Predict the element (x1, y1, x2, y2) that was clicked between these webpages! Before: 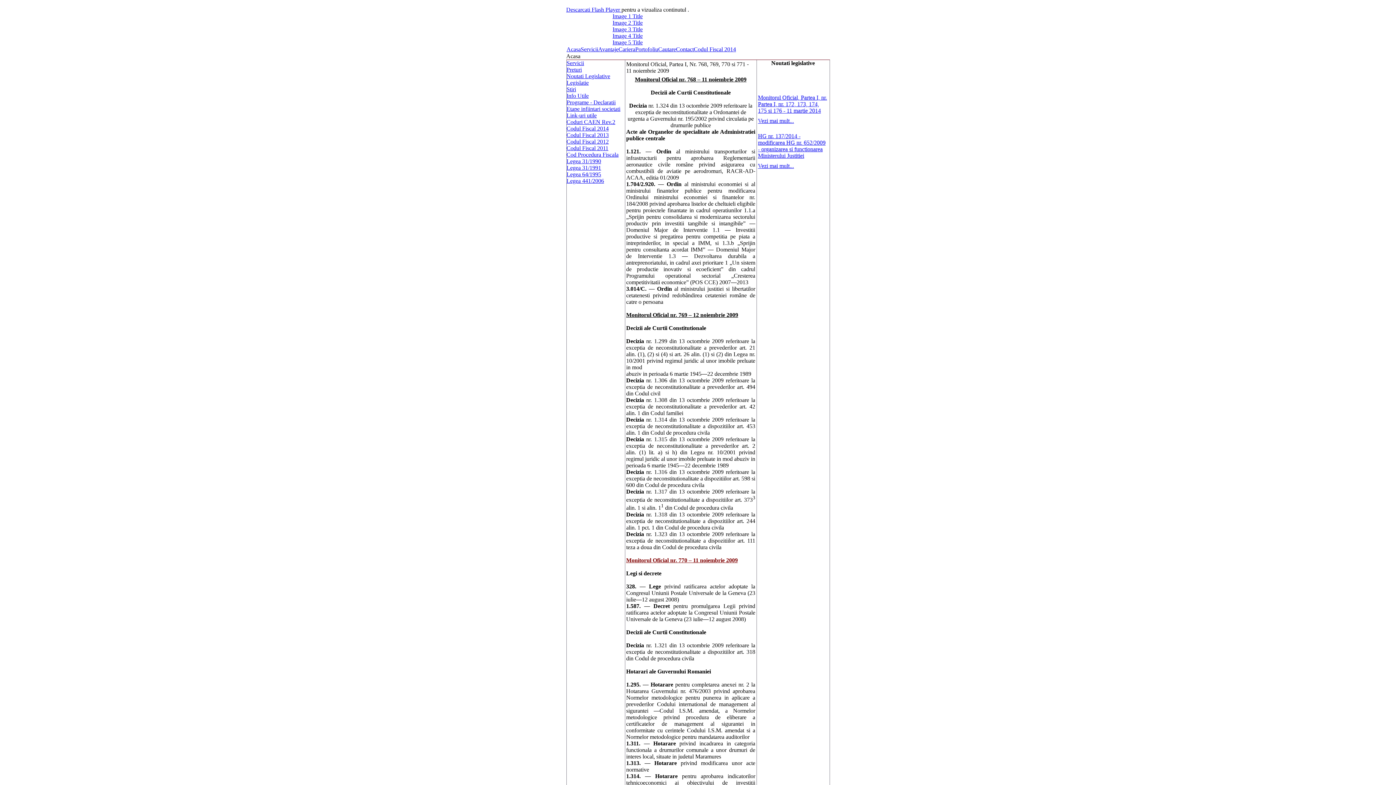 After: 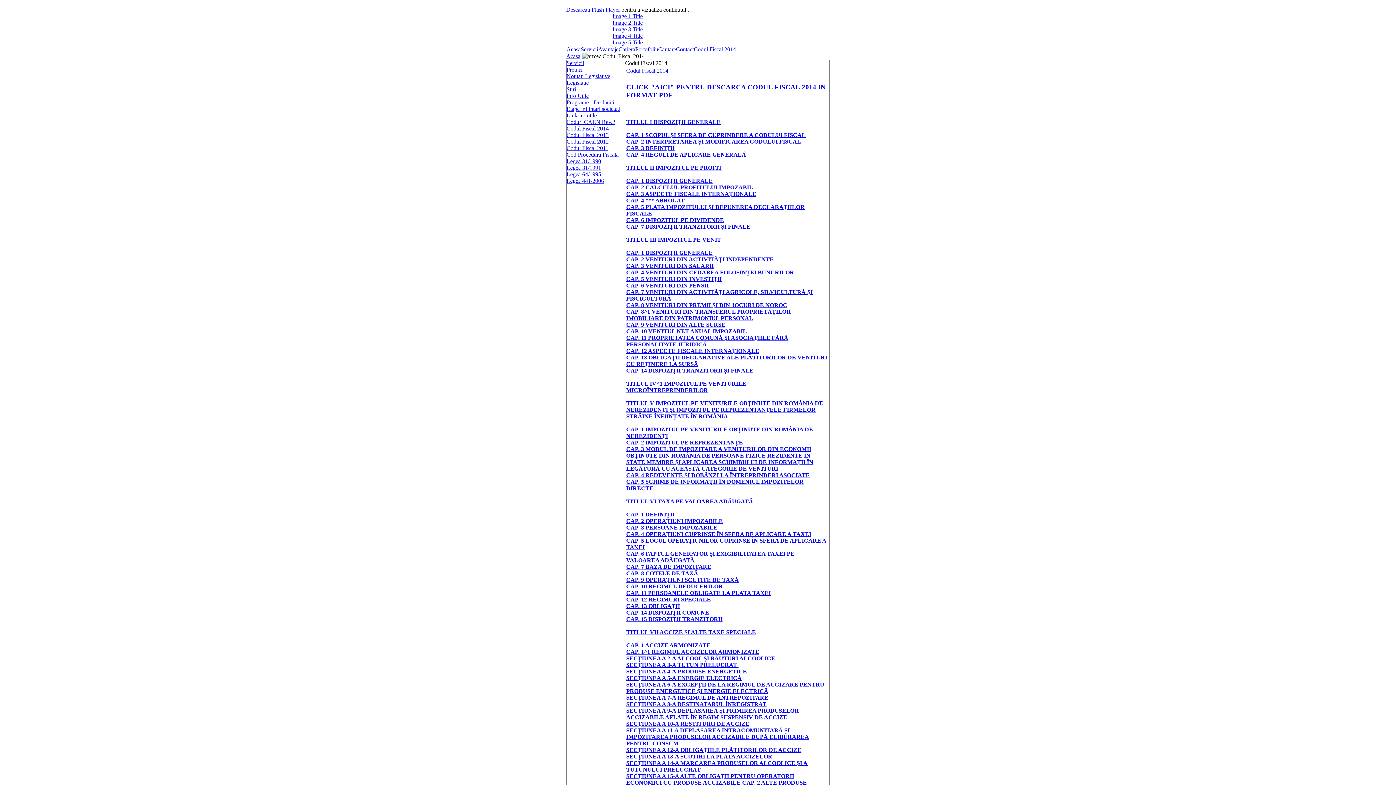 Action: label: Codul Fiscal 2014 bbox: (566, 125, 608, 131)